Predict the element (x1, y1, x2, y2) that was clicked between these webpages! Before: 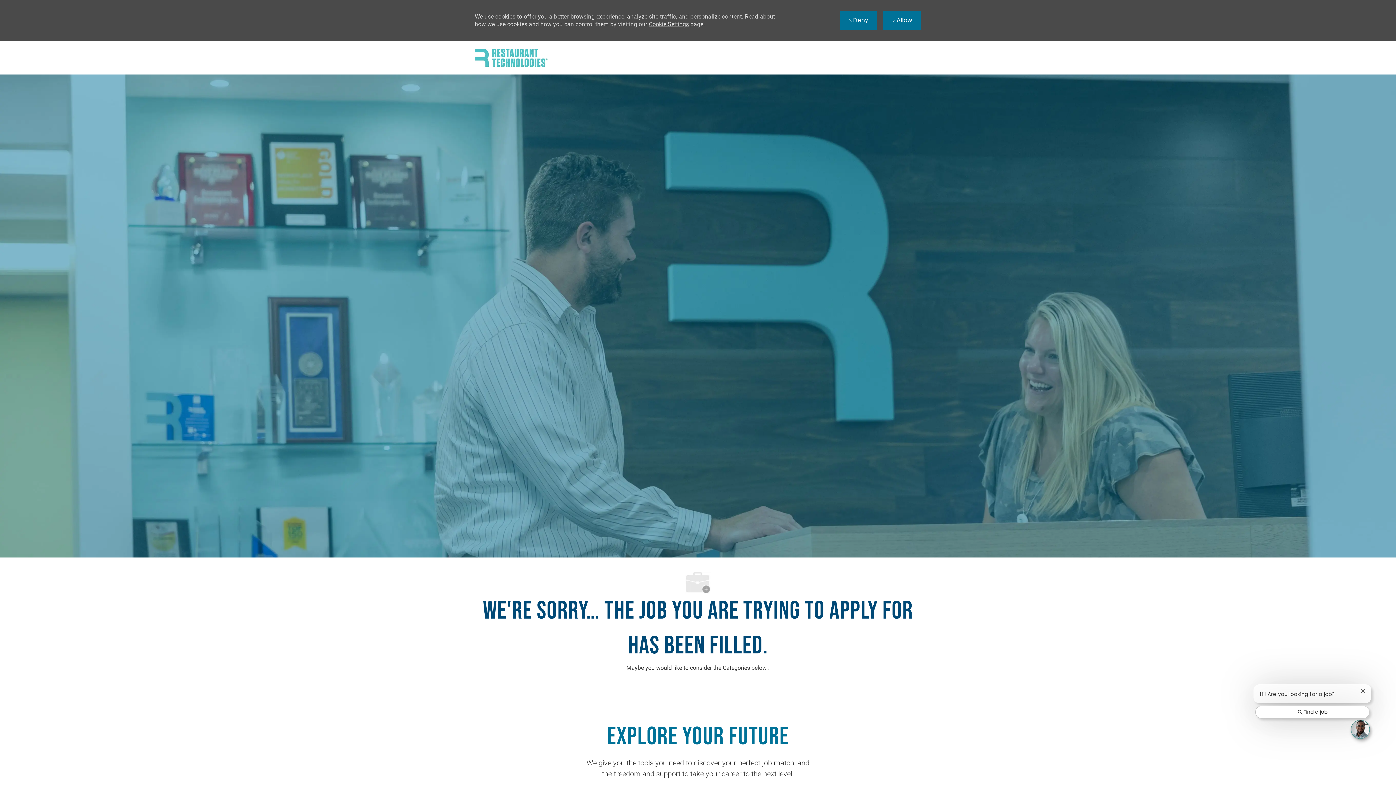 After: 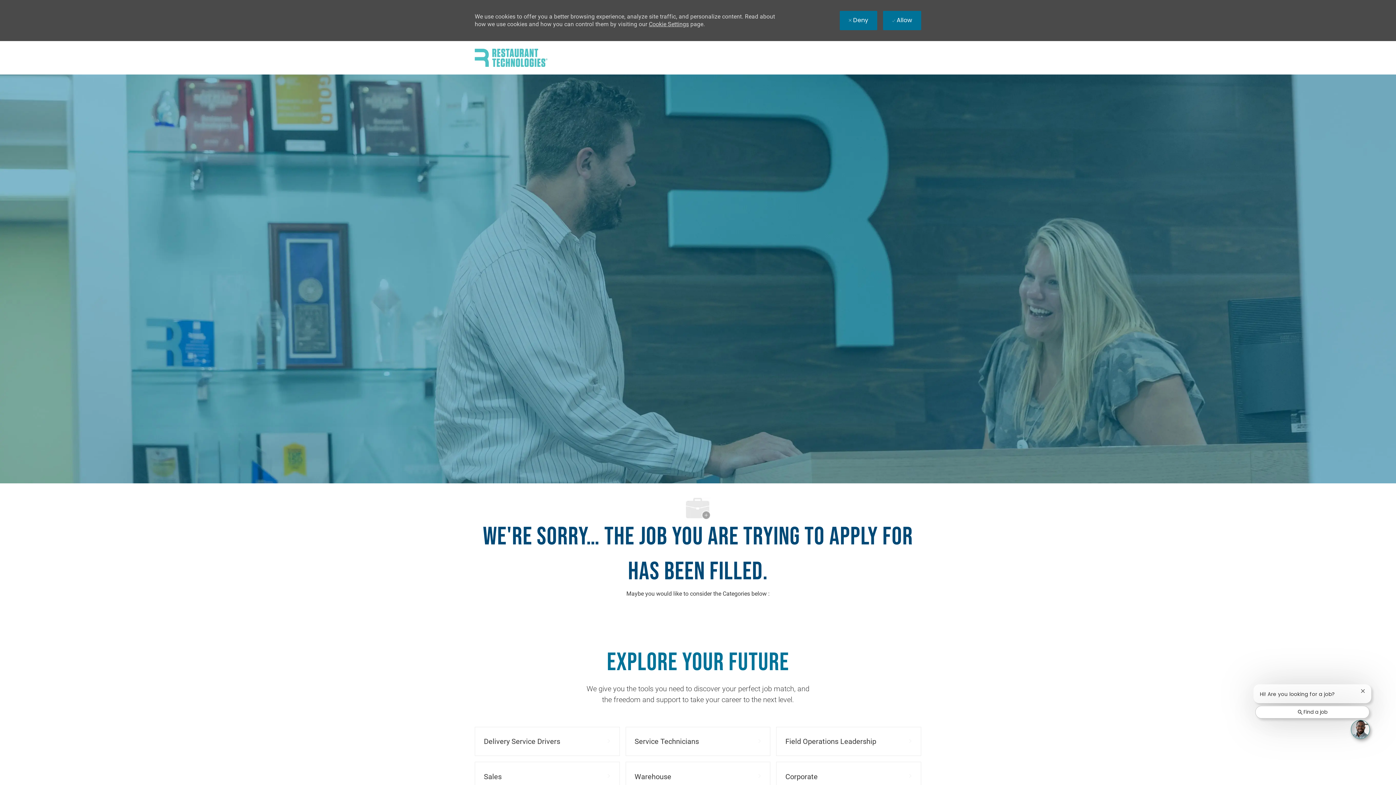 Action: bbox: (0, 0, 1396, 0) label: Skip to main content